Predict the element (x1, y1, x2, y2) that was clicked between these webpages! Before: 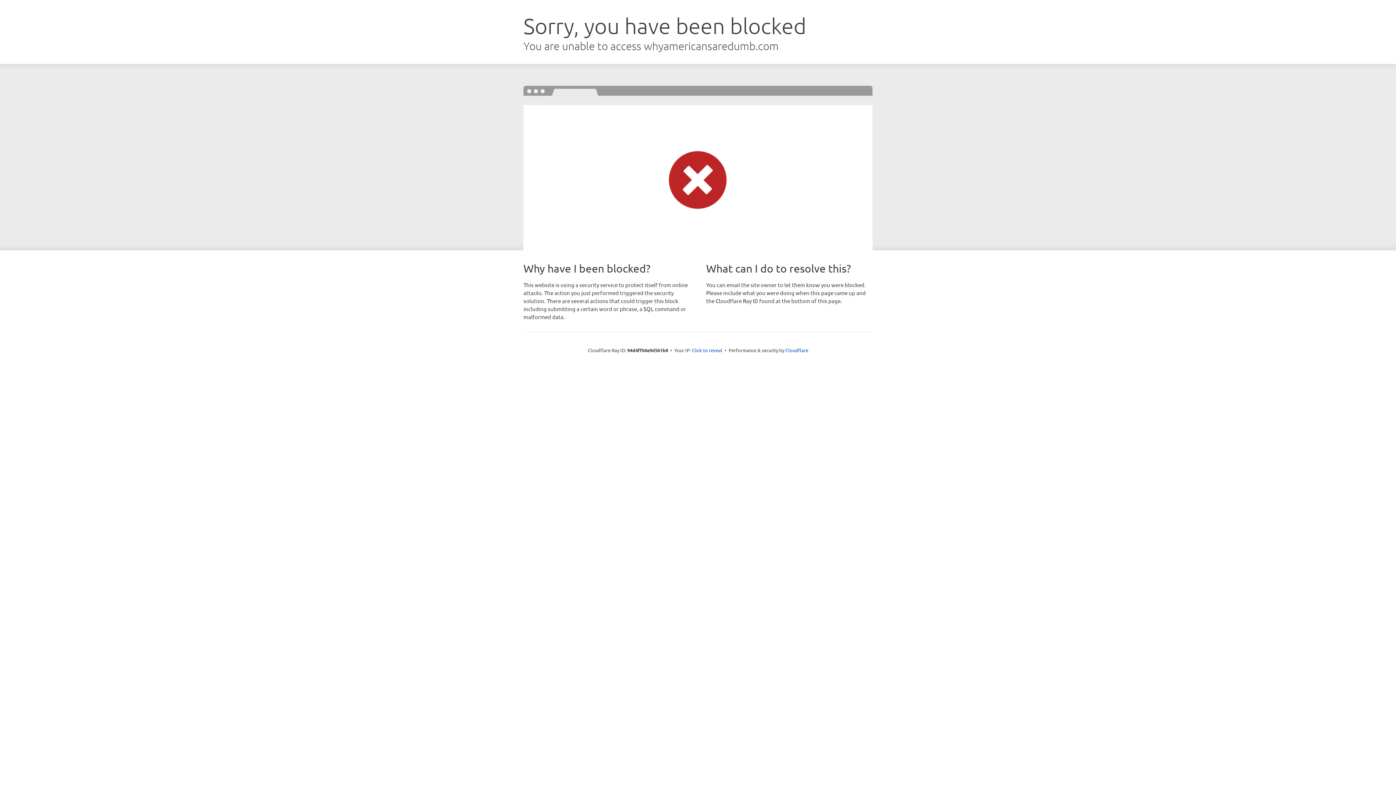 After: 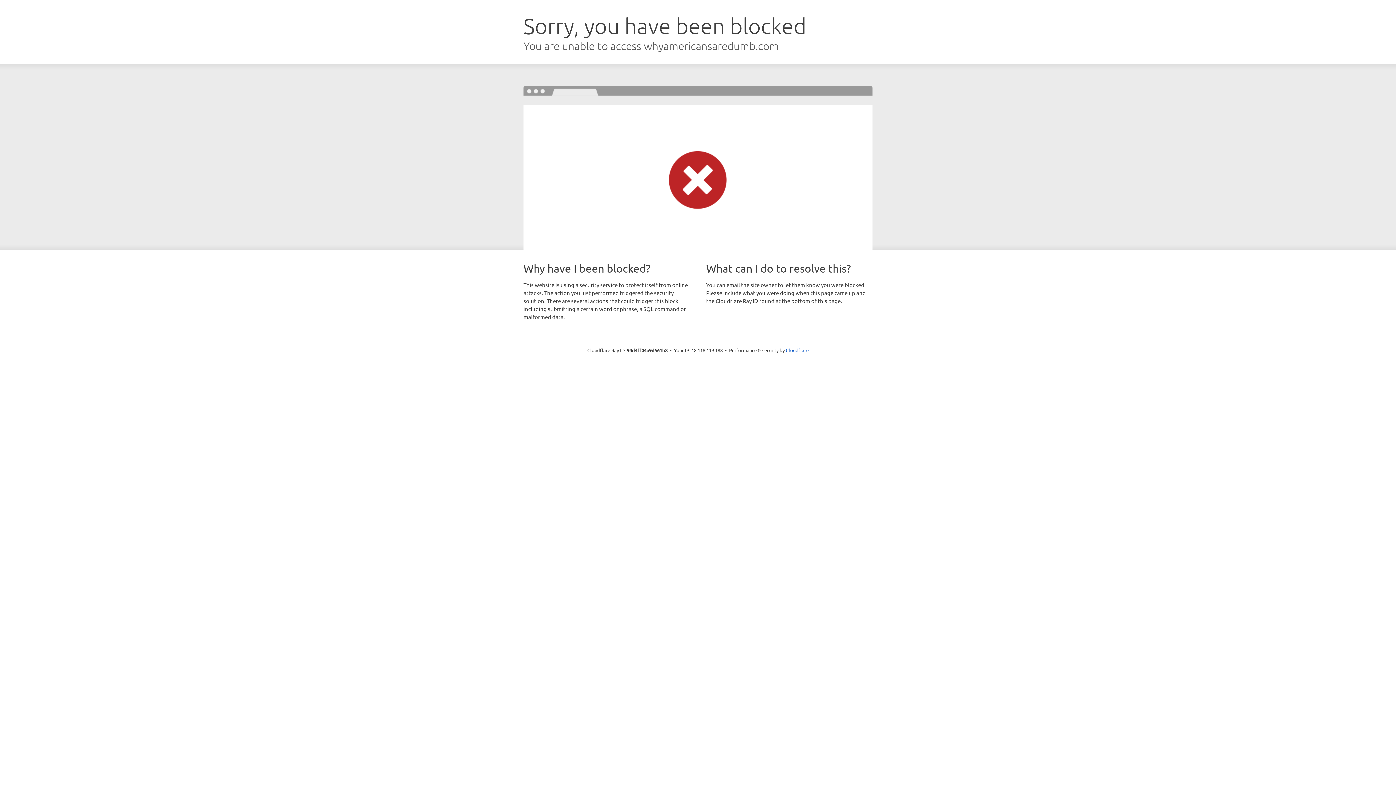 Action: label: Click to reveal bbox: (692, 346, 722, 353)